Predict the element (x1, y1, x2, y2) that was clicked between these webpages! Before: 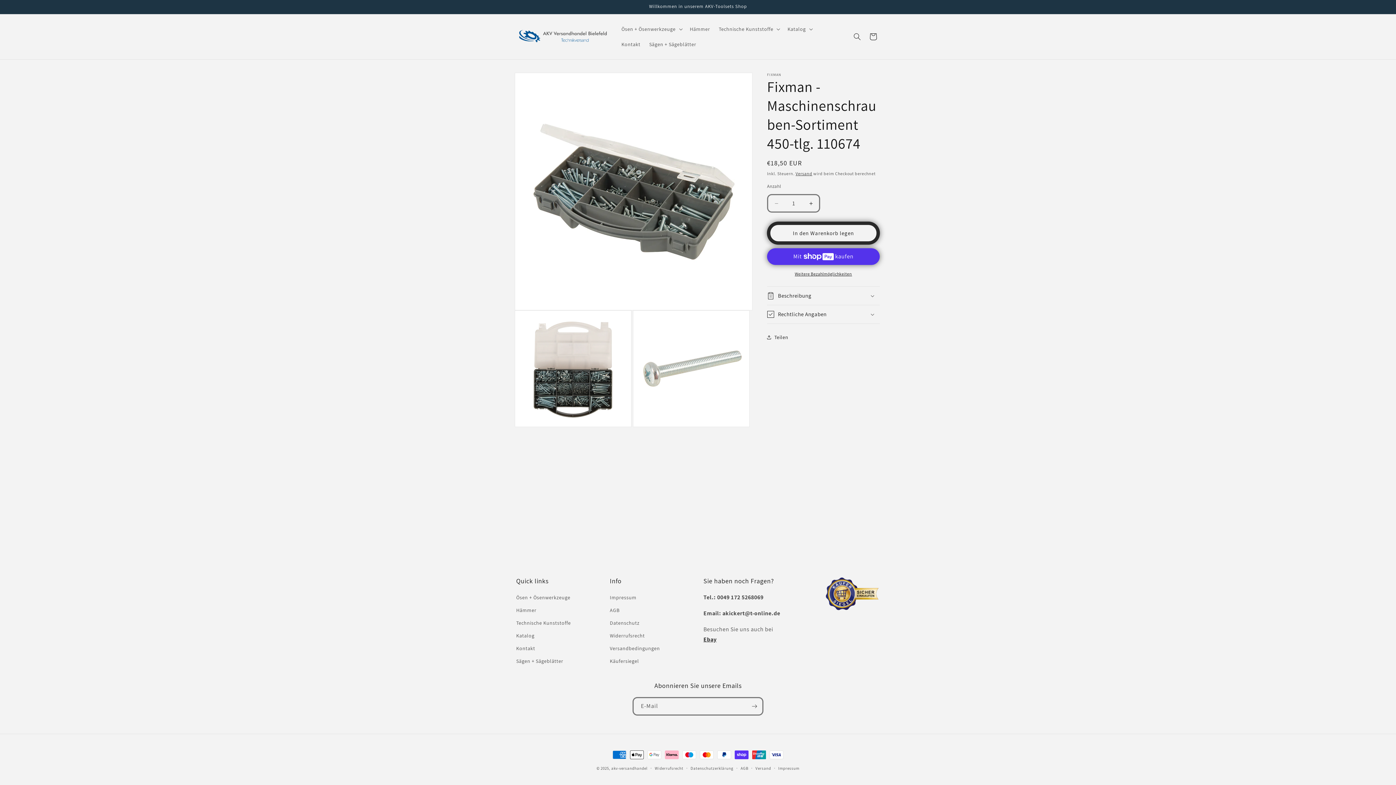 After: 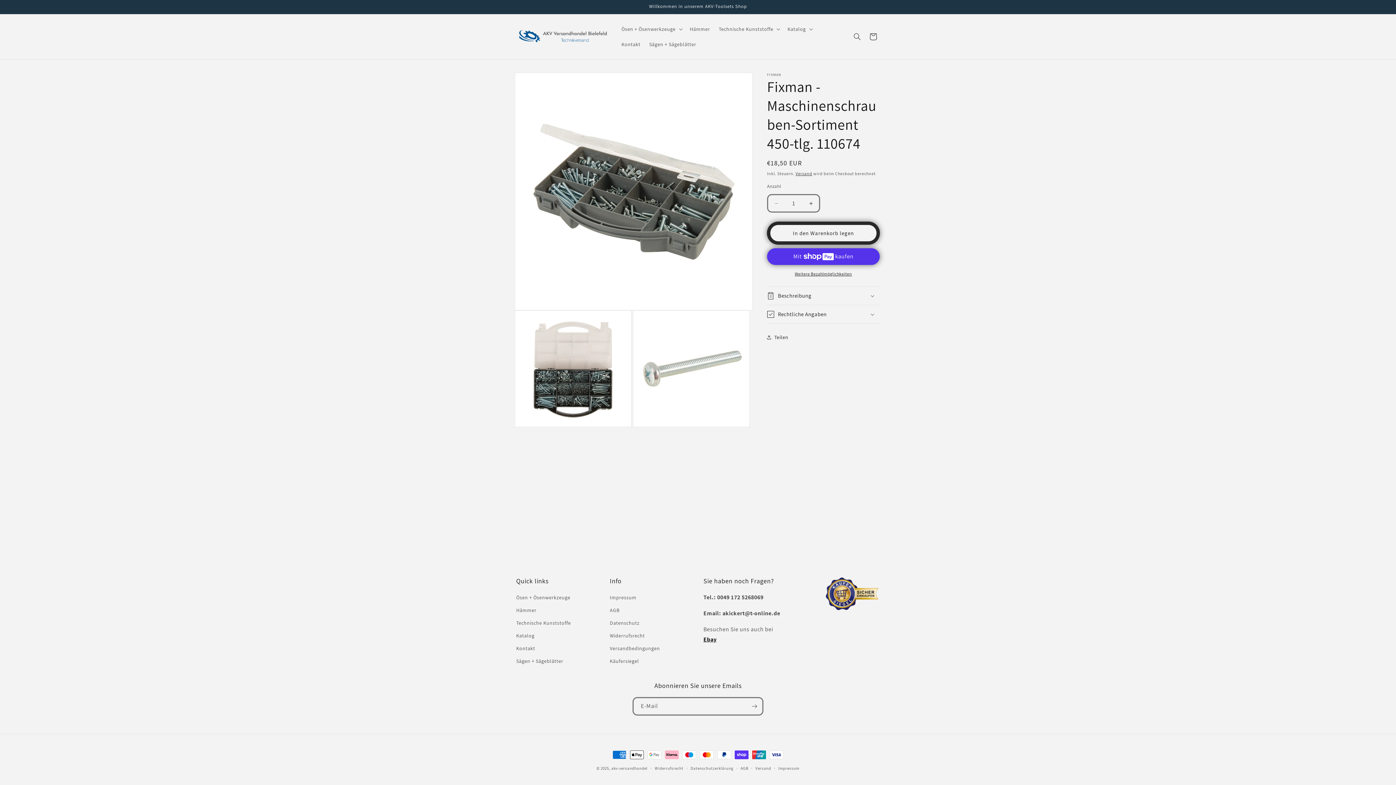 Action: label: Ebay bbox: (703, 636, 716, 643)